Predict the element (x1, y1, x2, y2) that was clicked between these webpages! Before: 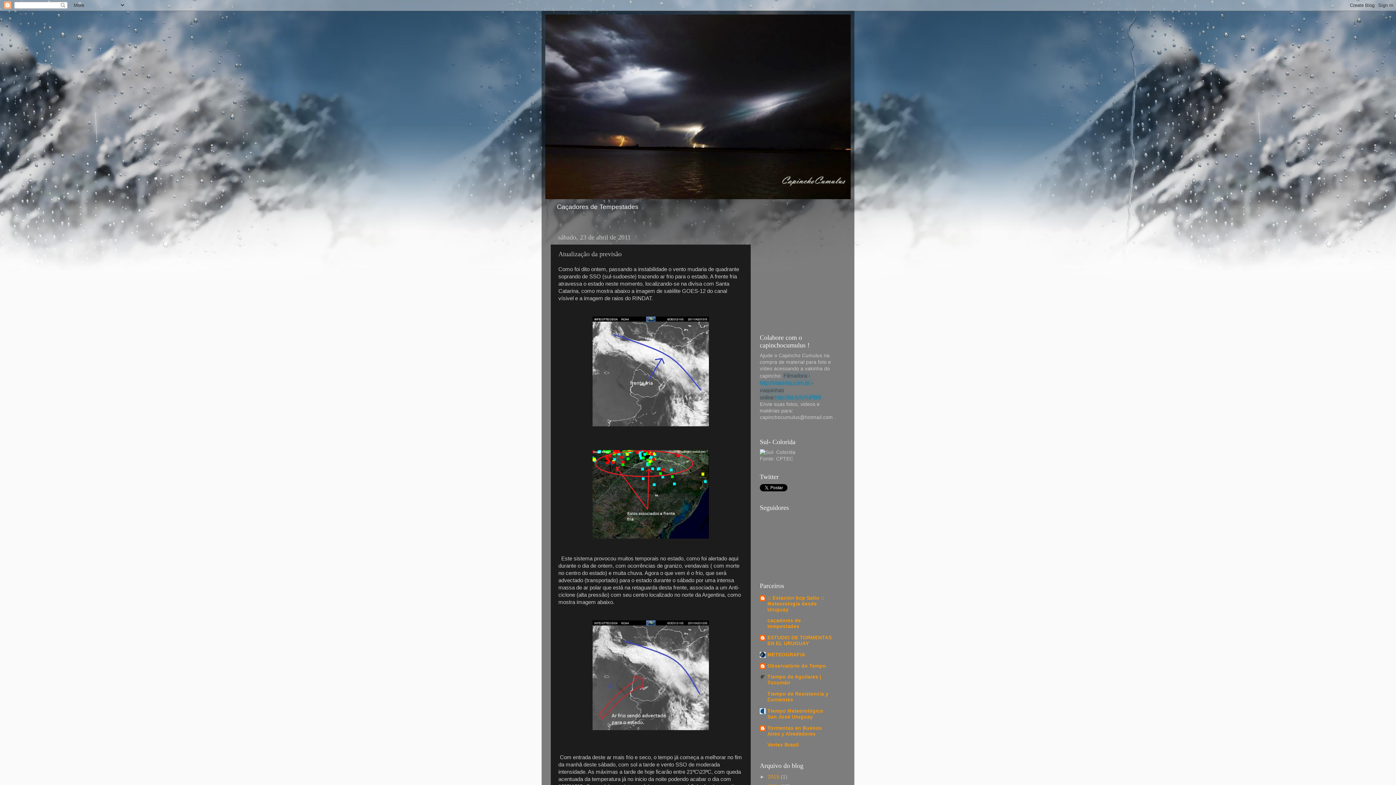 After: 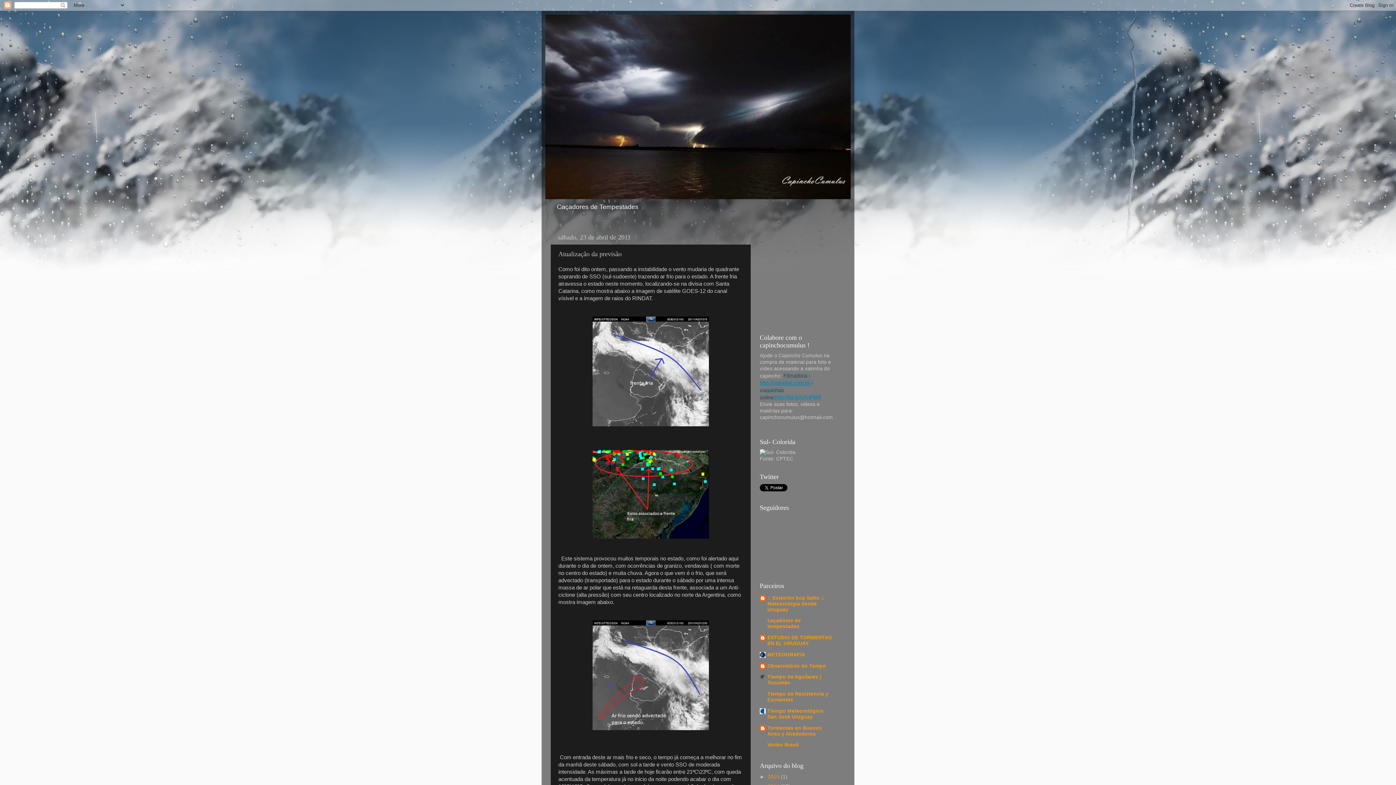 Action: label: http://Vakinha.com.br bbox: (760, 380, 810, 386)